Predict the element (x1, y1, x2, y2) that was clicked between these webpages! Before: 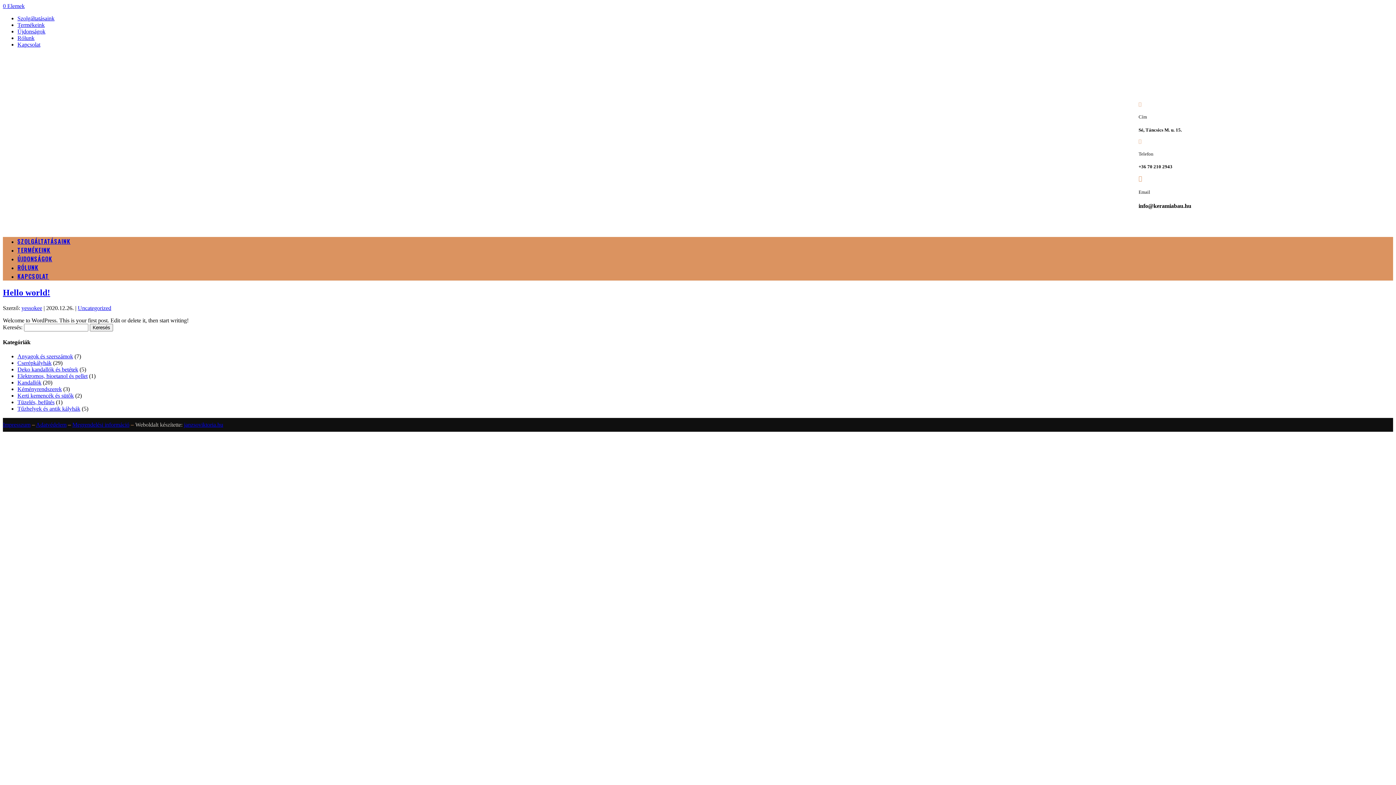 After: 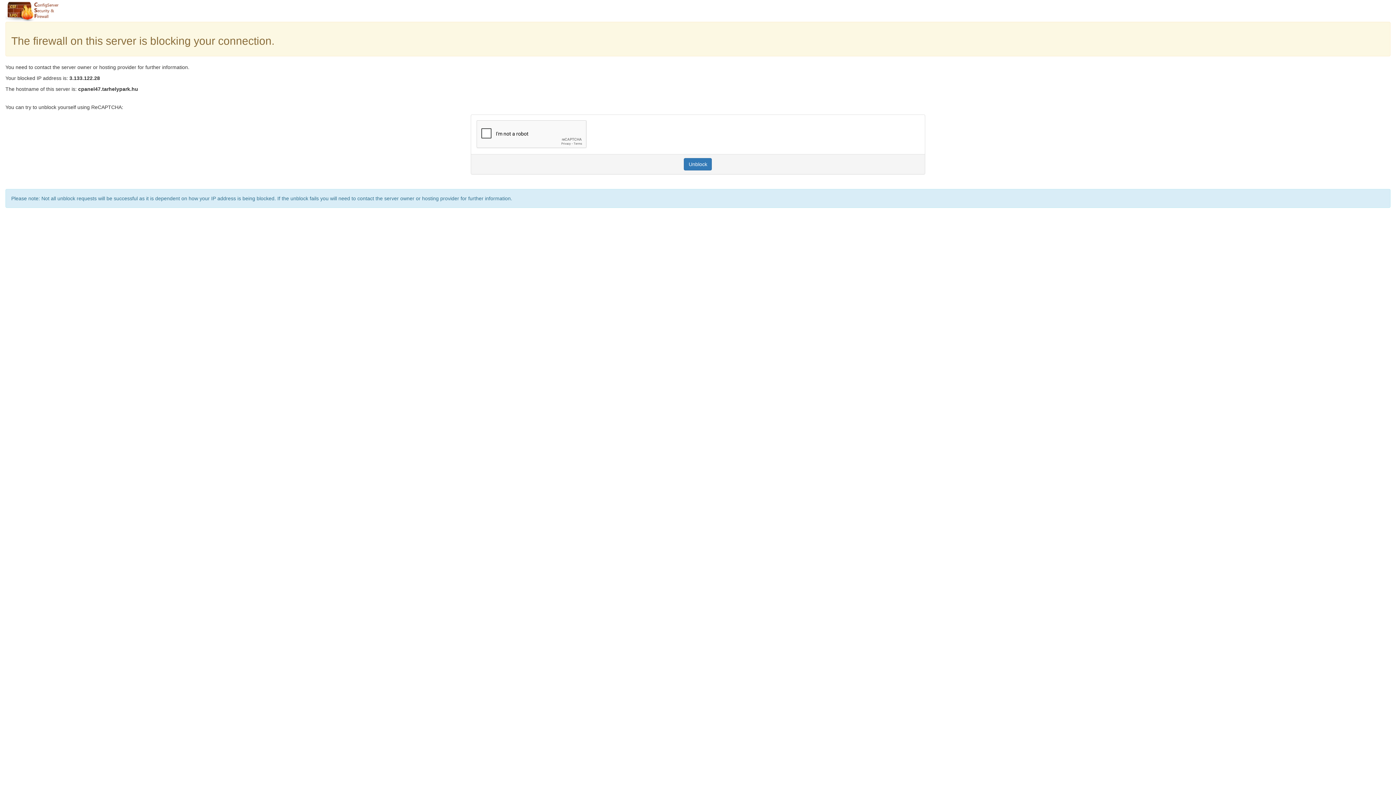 Action: label: Termékeink bbox: (17, 21, 44, 28)